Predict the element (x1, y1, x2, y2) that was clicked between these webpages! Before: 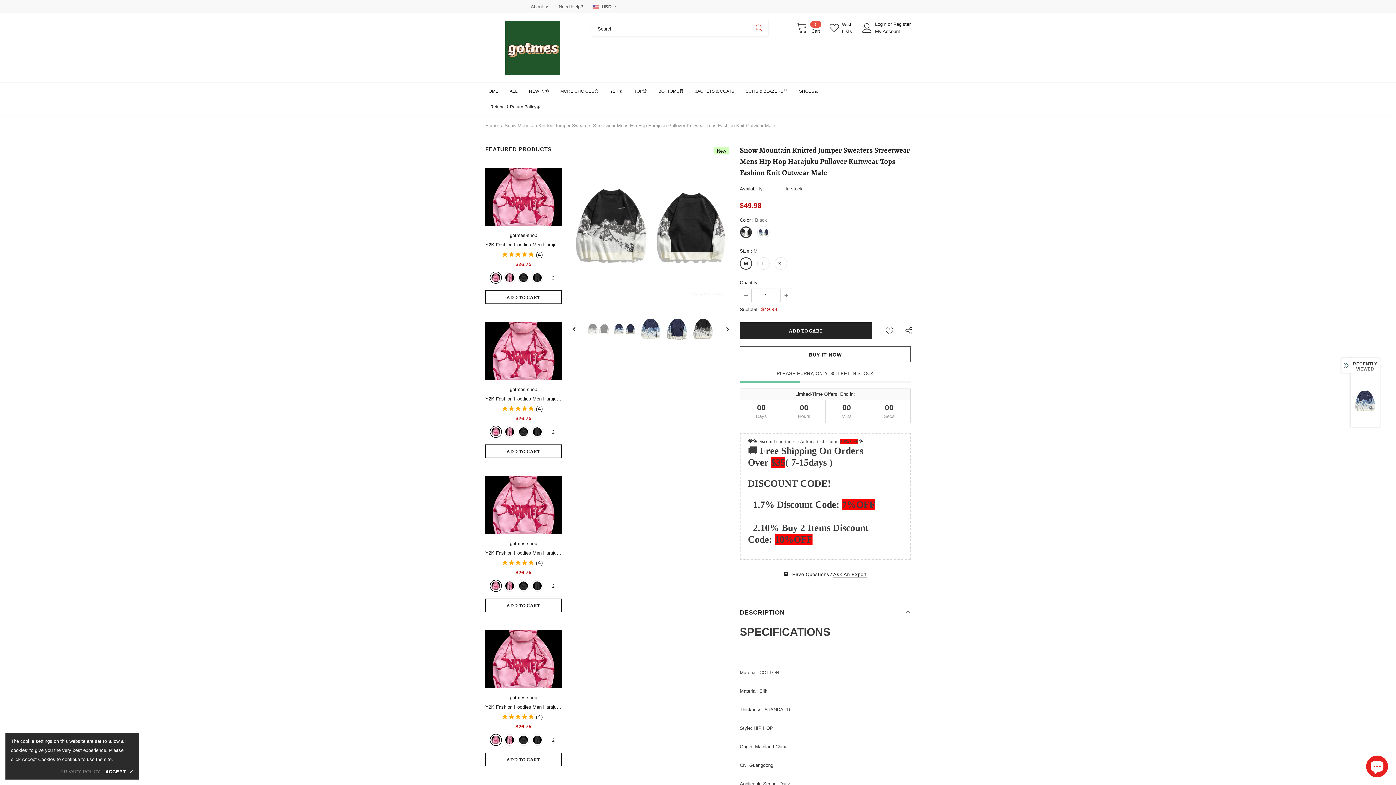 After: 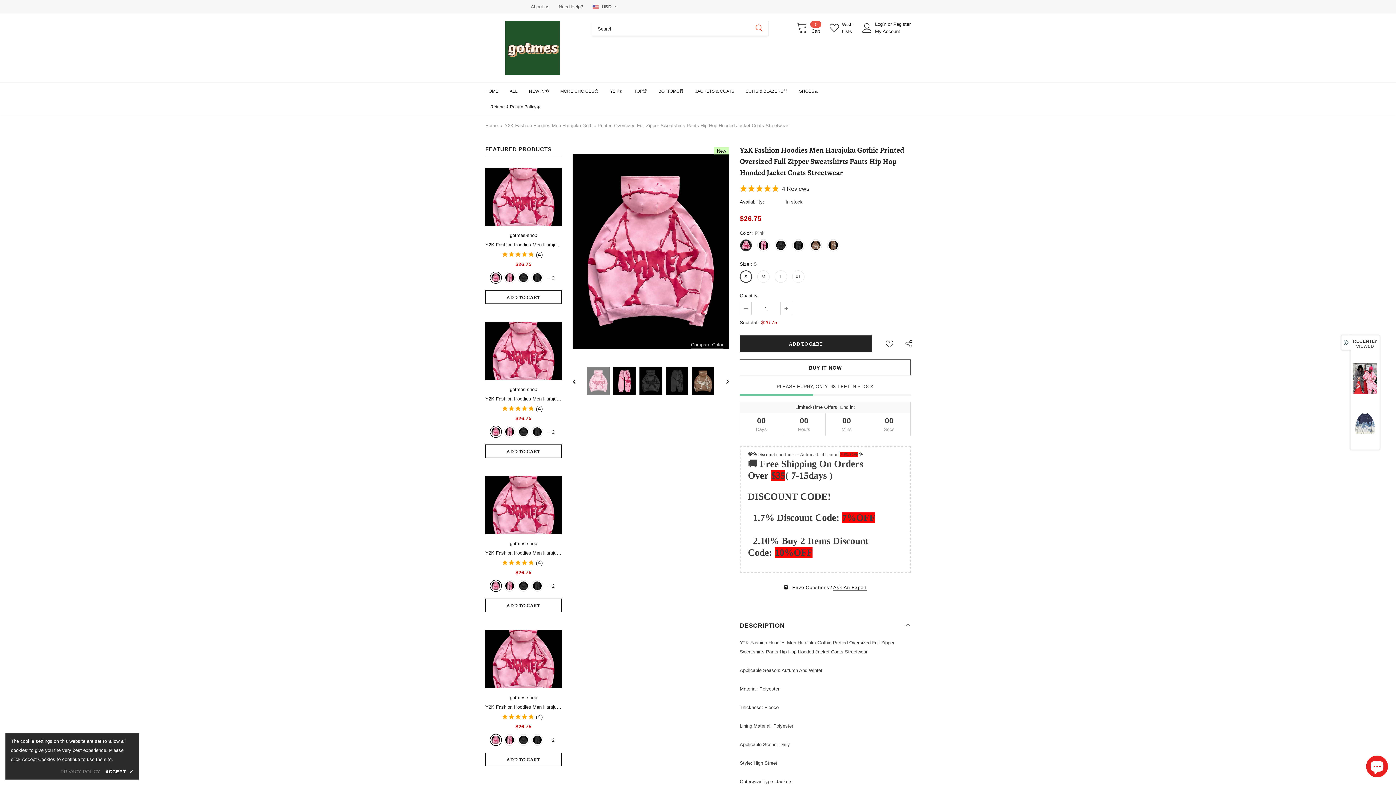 Action: bbox: (485, 322, 561, 380)